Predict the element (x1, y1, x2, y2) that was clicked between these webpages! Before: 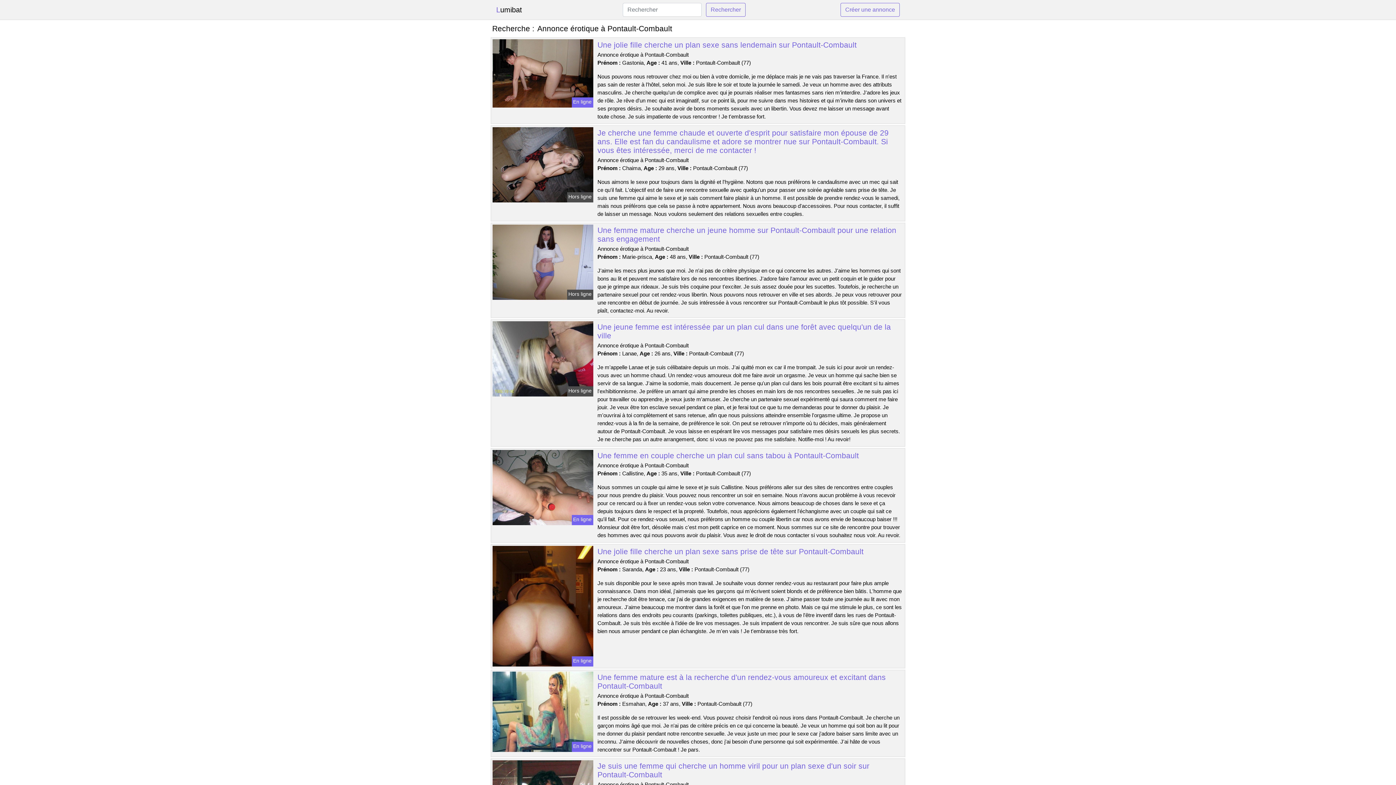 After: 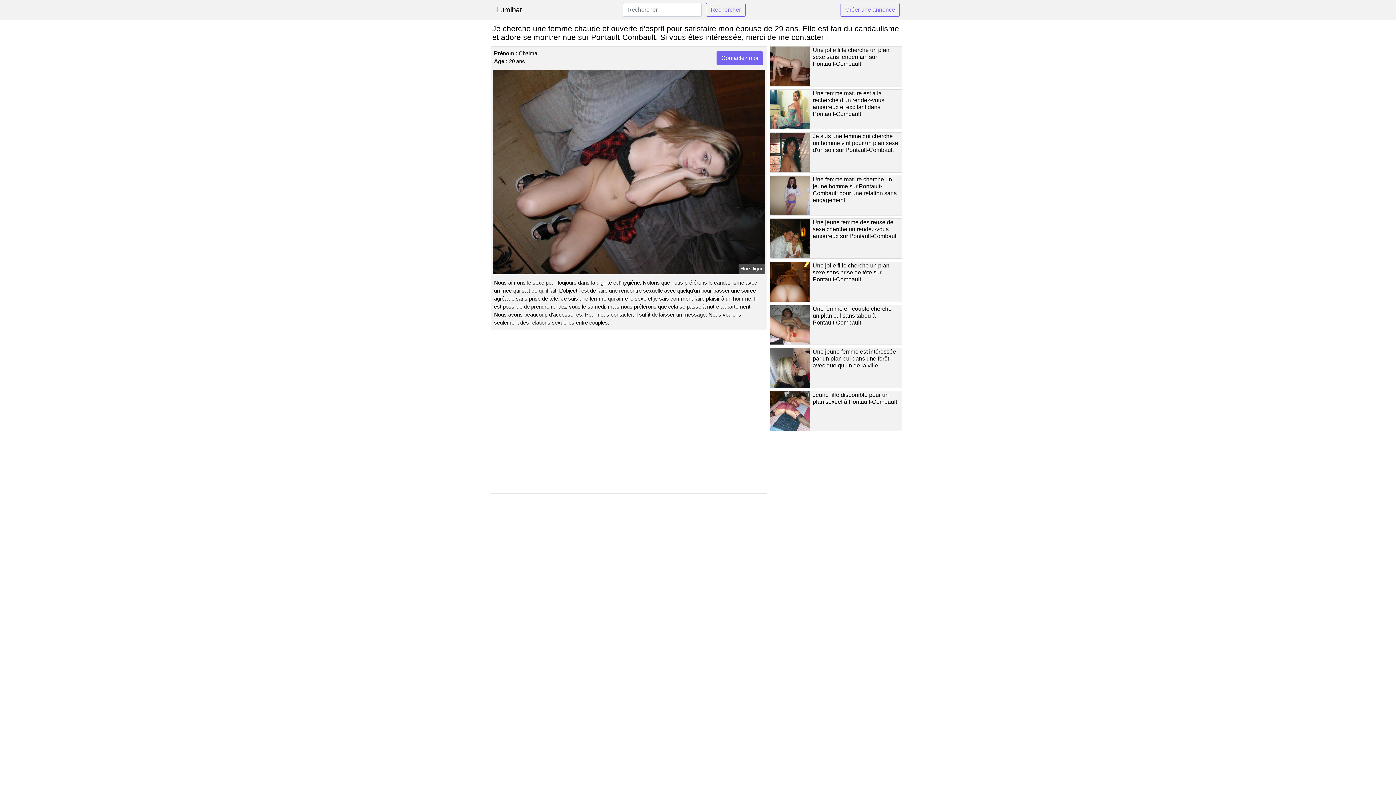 Action: bbox: (597, 128, 888, 154) label: Je cherche une femme chaude et ouverte d'esprit pour satisfaire mon épouse de 29 ans. Elle est fan du candaulisme et adore se montrer nue sur Pontault-Combault. Si vous êtes intéressée, merci de me contacter !